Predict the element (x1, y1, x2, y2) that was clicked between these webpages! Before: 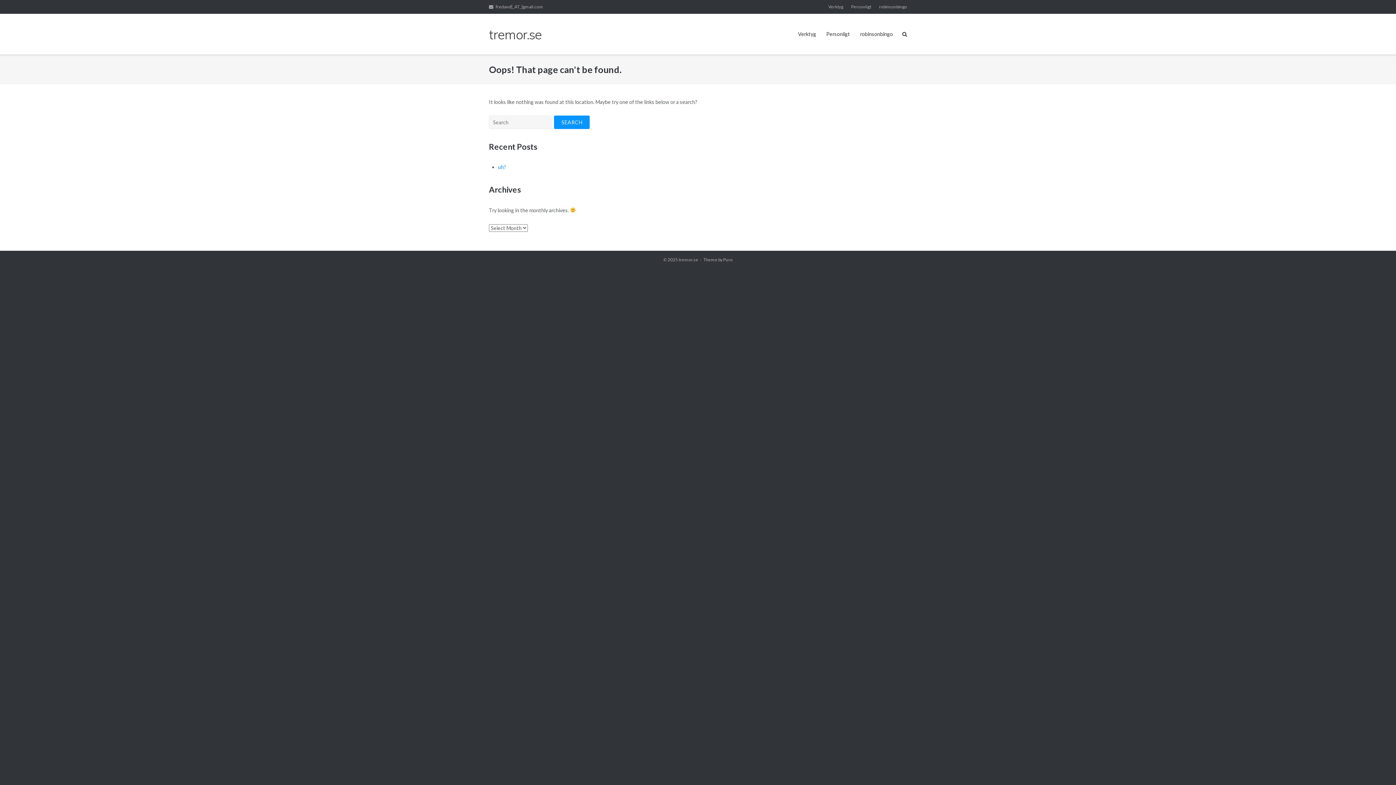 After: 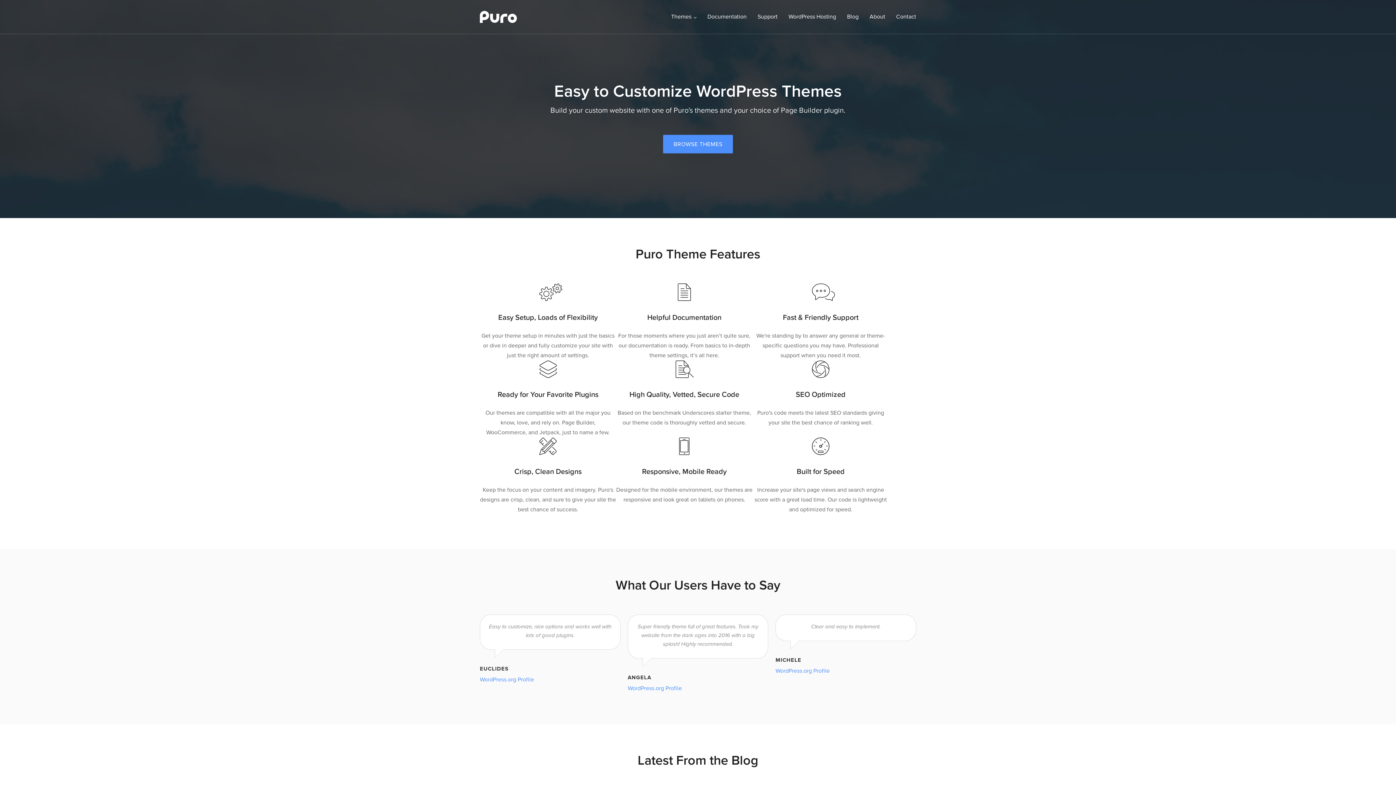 Action: label: Puro bbox: (723, 257, 732, 262)